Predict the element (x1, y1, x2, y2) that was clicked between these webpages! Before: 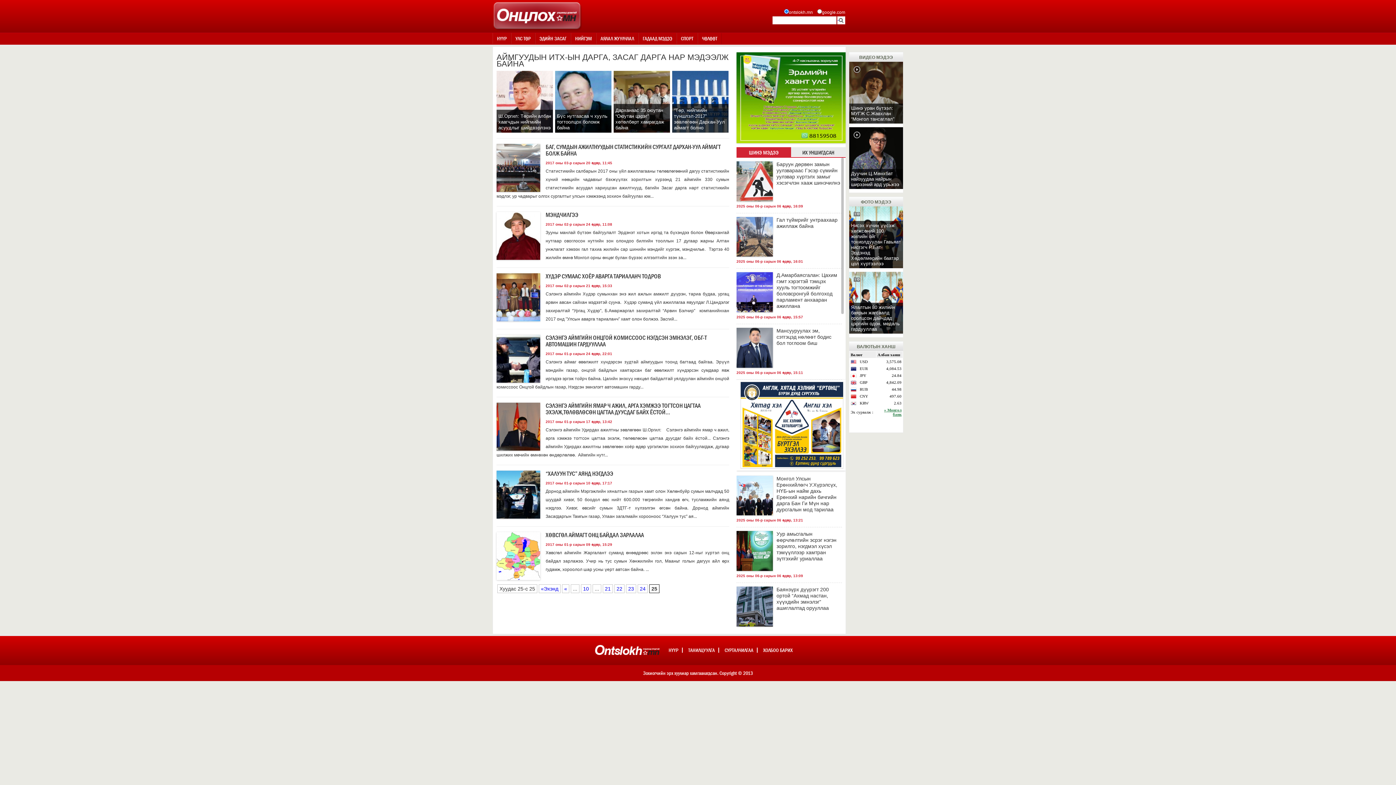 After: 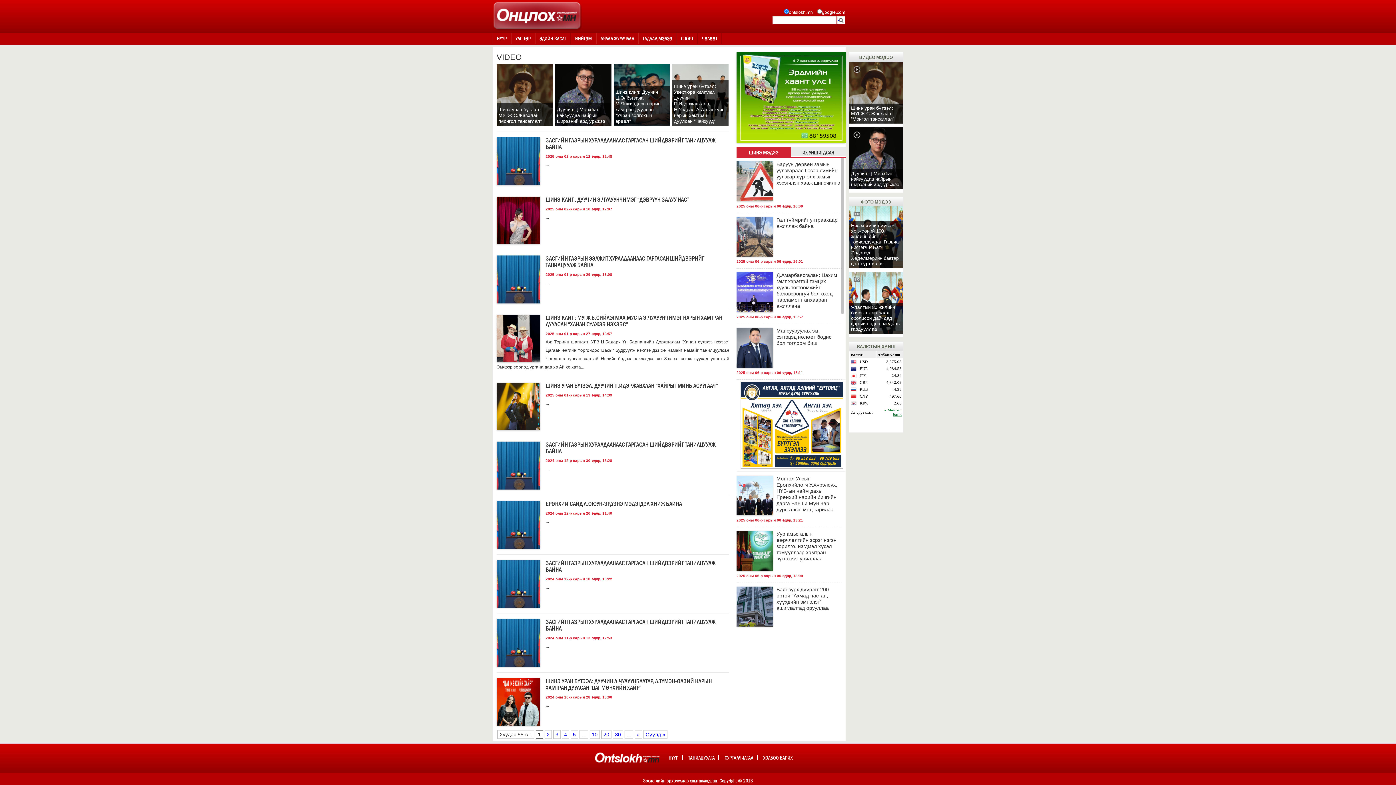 Action: label: ВИДЕО МЭДЭЭ bbox: (859, 54, 893, 60)